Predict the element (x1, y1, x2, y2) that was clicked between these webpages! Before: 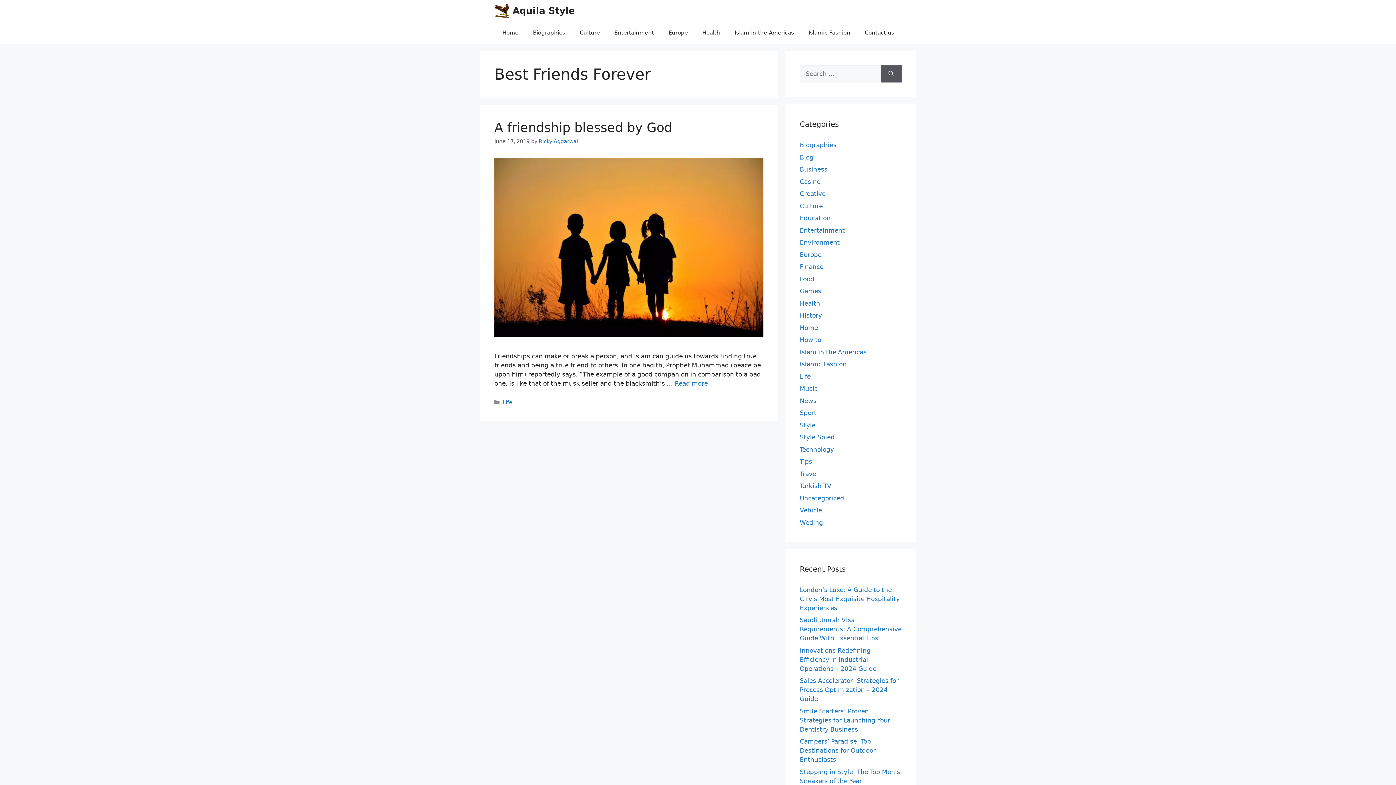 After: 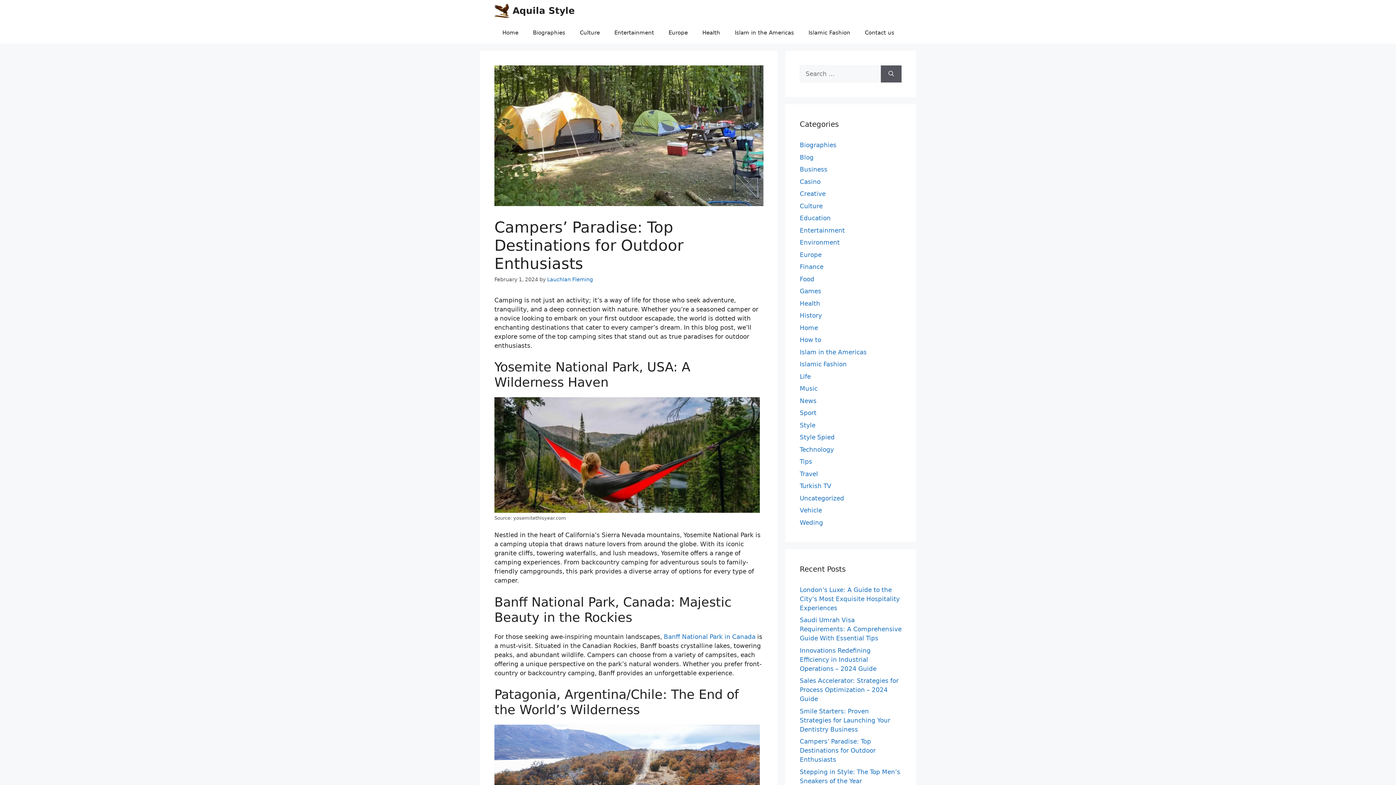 Action: label: Campers’ Paradise: Top Destinations for Outdoor Enthusiasts bbox: (800, 738, 876, 763)